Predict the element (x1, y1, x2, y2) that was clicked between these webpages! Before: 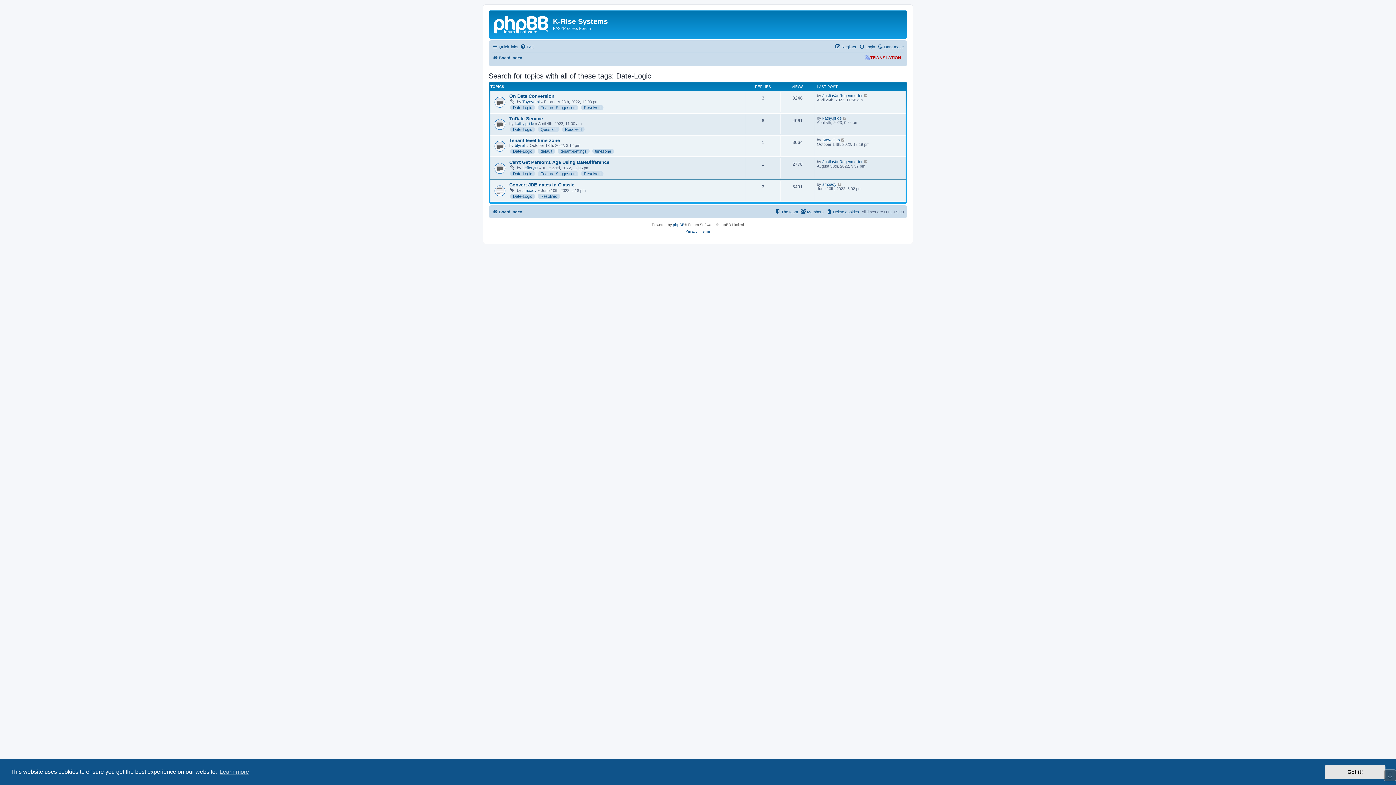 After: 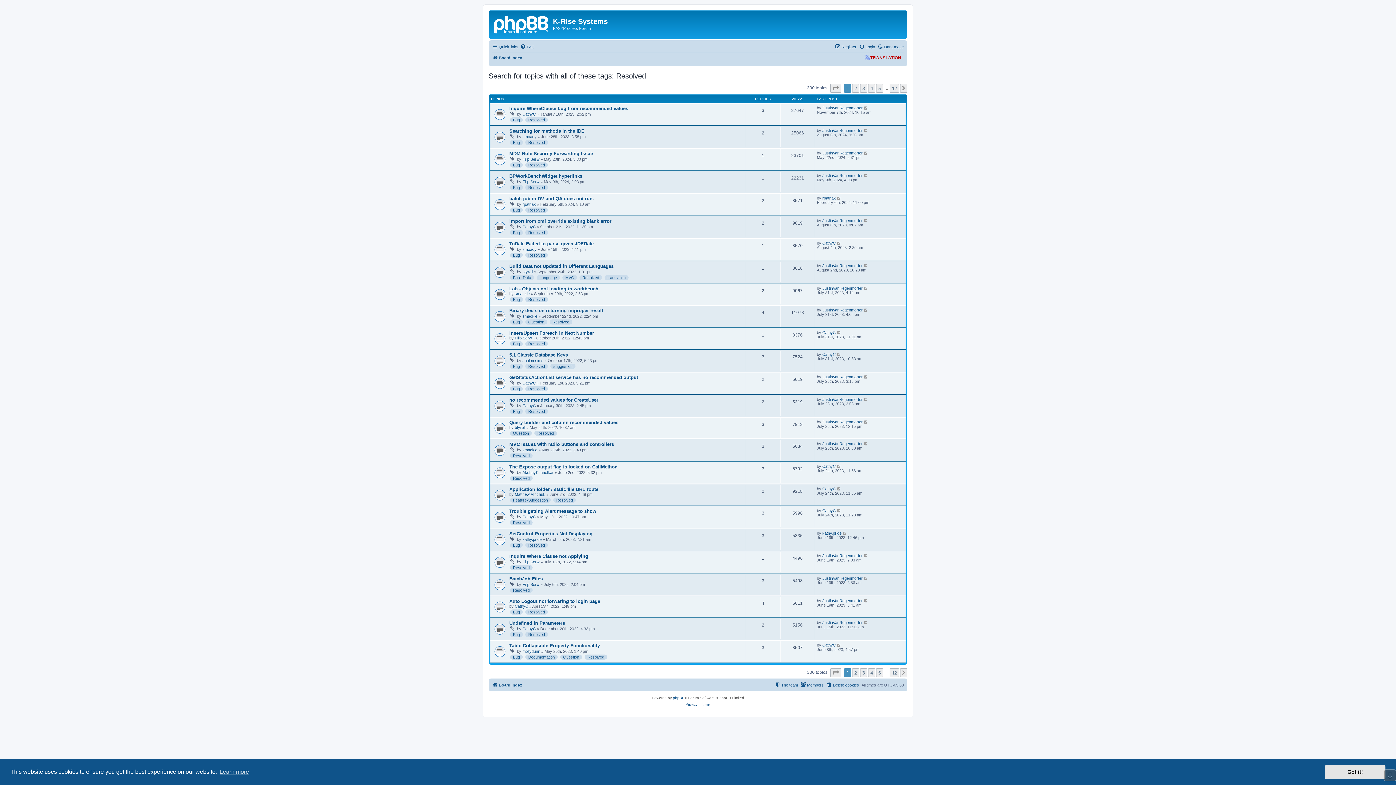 Action: bbox: (540, 194, 557, 198) label: Resolved